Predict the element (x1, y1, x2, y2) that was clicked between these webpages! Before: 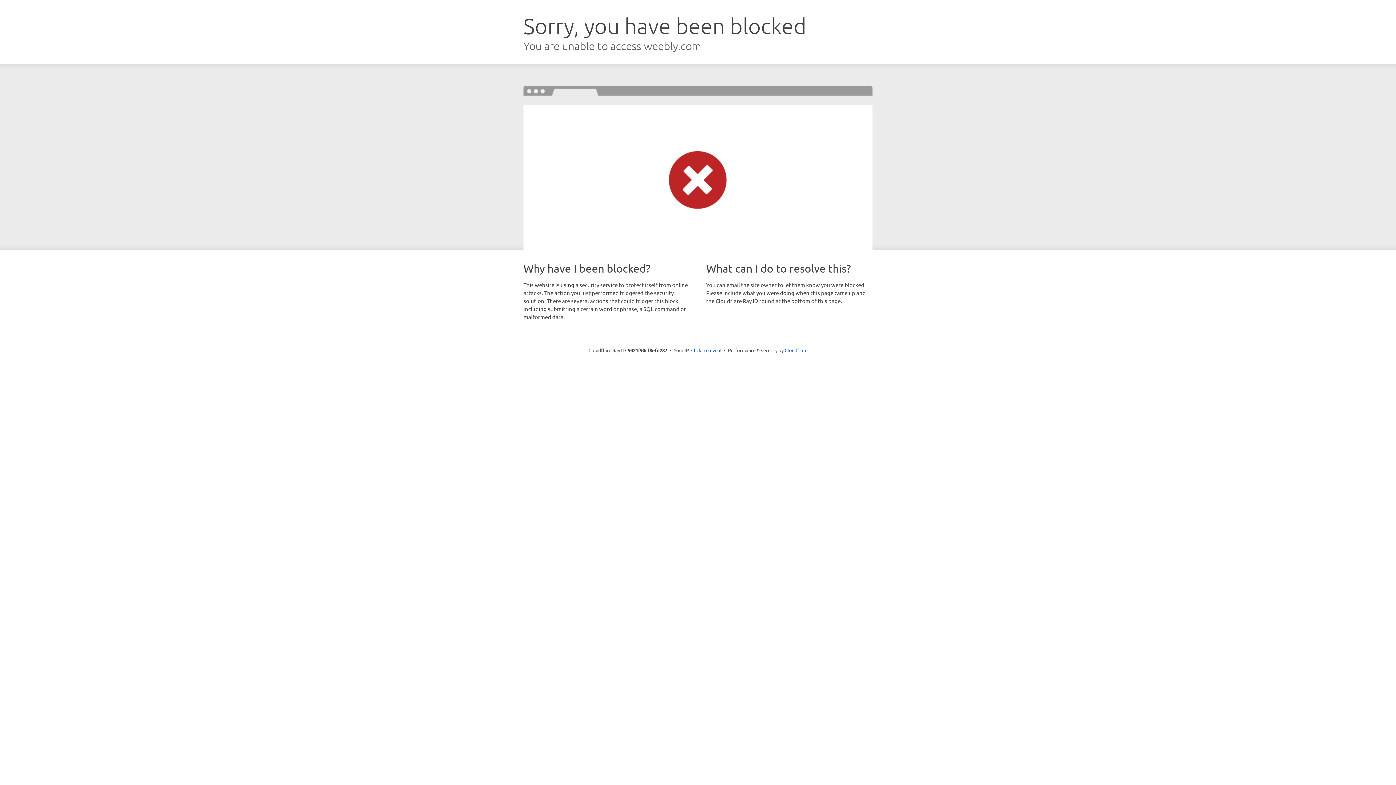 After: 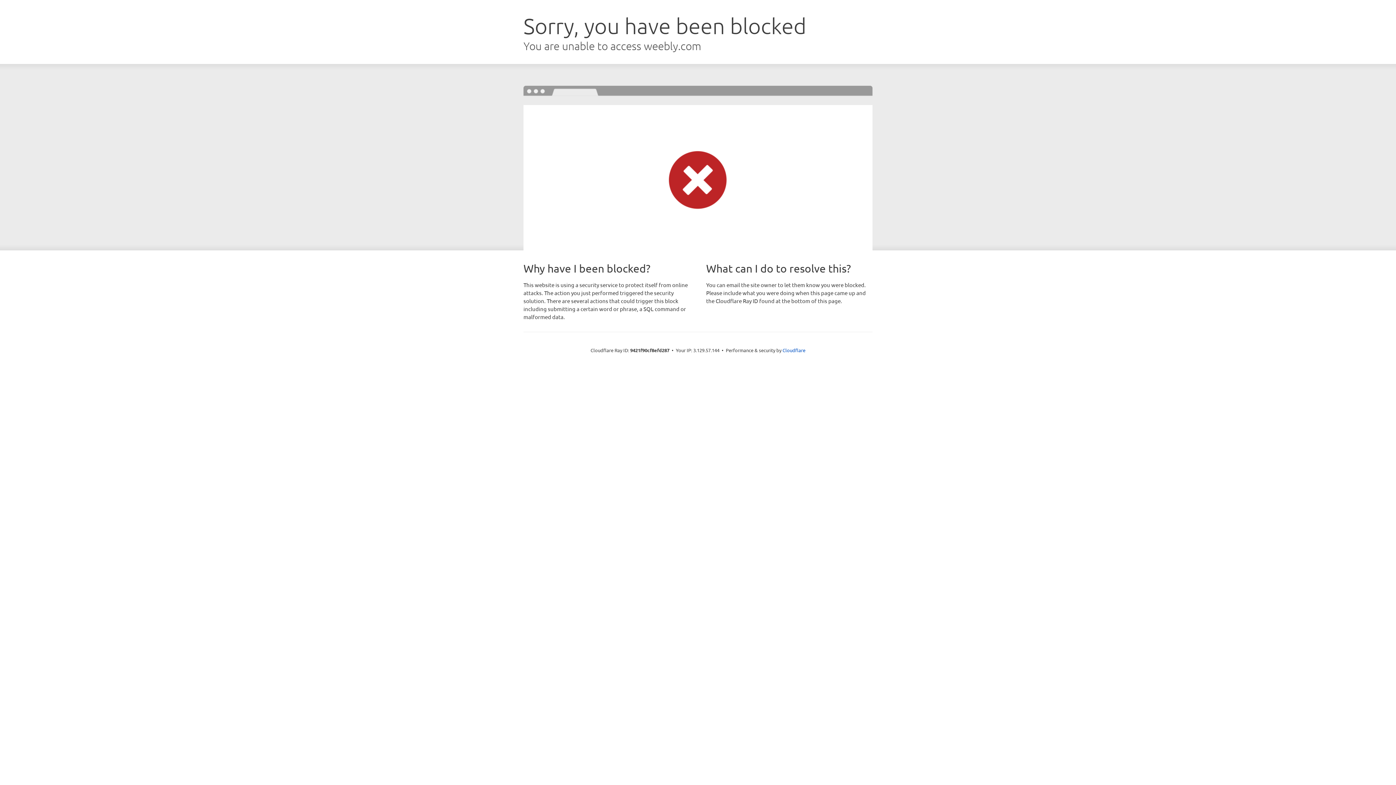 Action: bbox: (691, 346, 721, 353) label: Click to reveal